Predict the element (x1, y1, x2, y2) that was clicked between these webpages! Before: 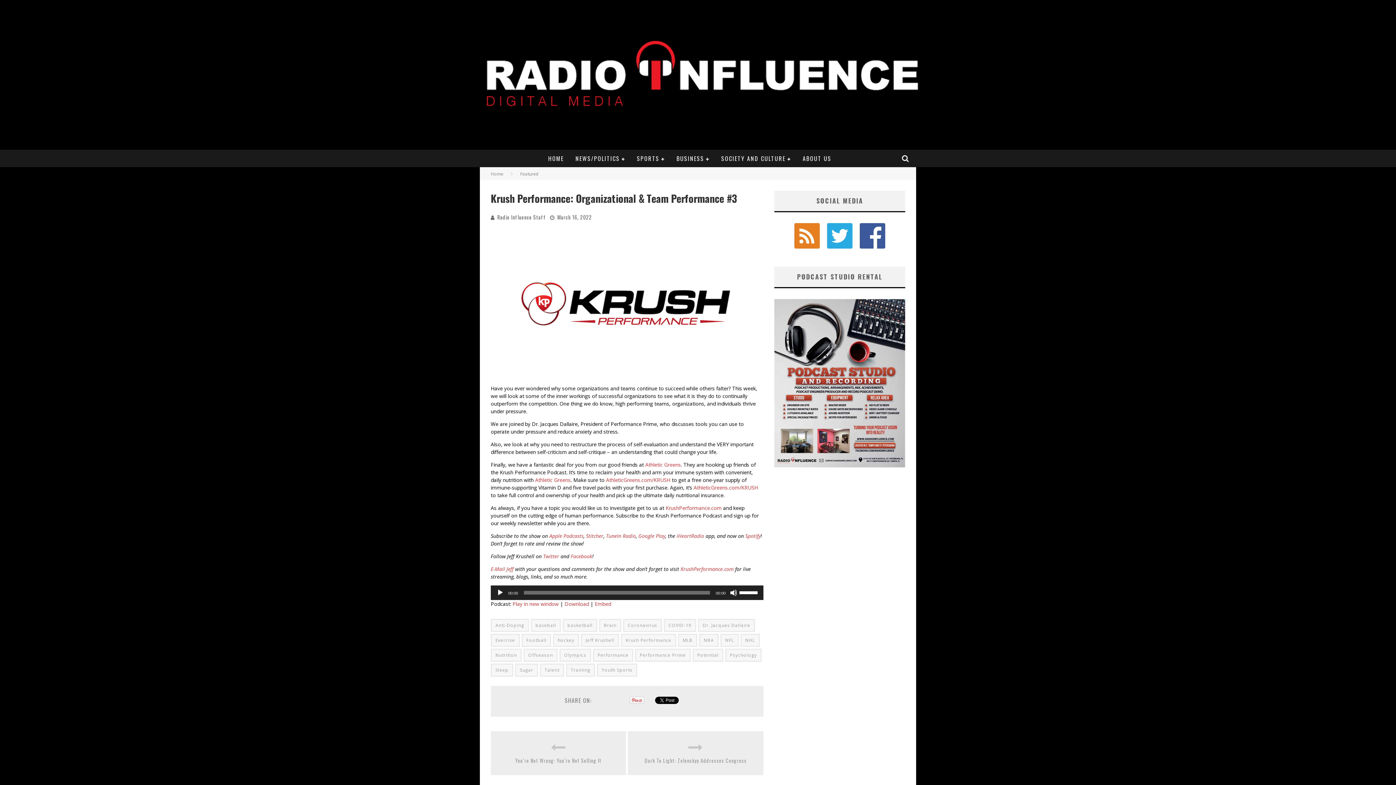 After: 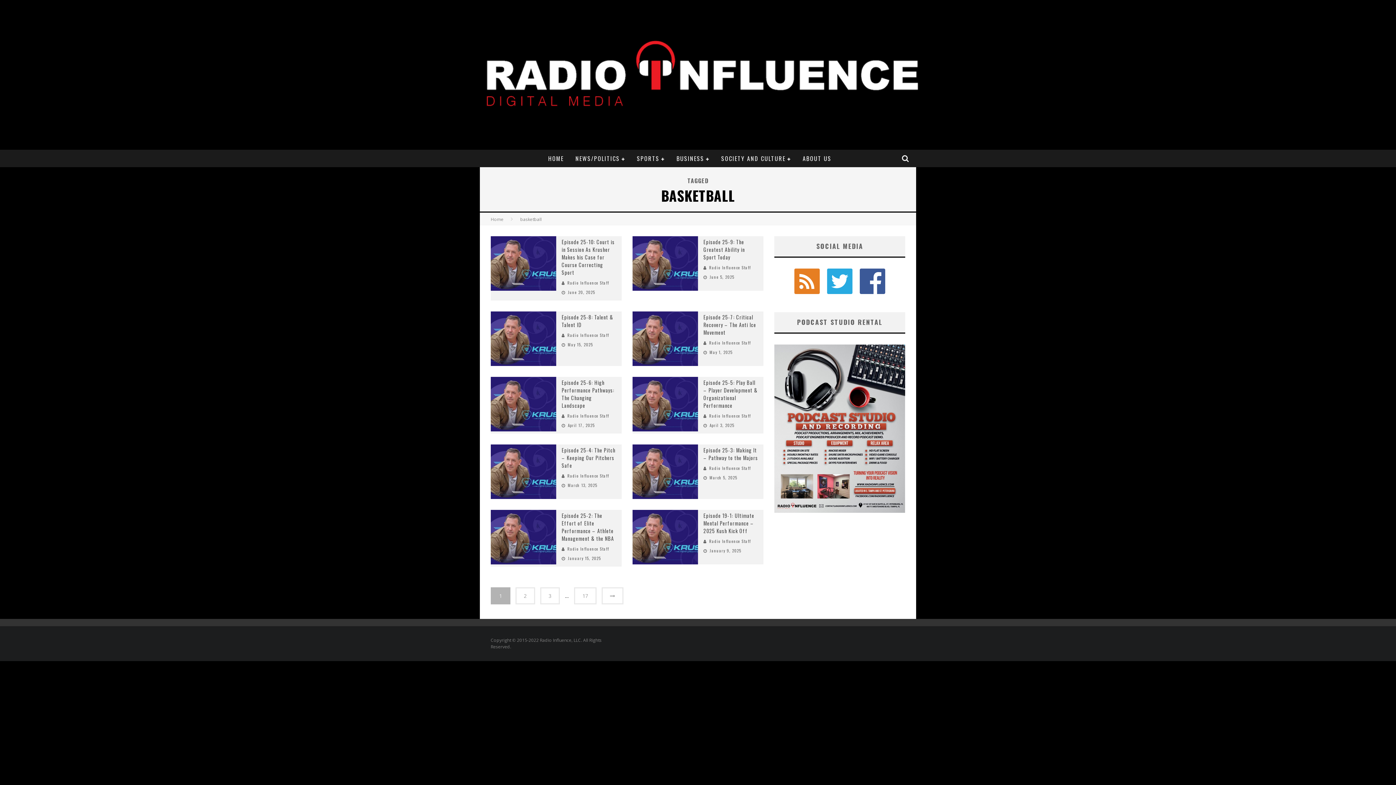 Action: label: basketball bbox: (562, 619, 597, 632)